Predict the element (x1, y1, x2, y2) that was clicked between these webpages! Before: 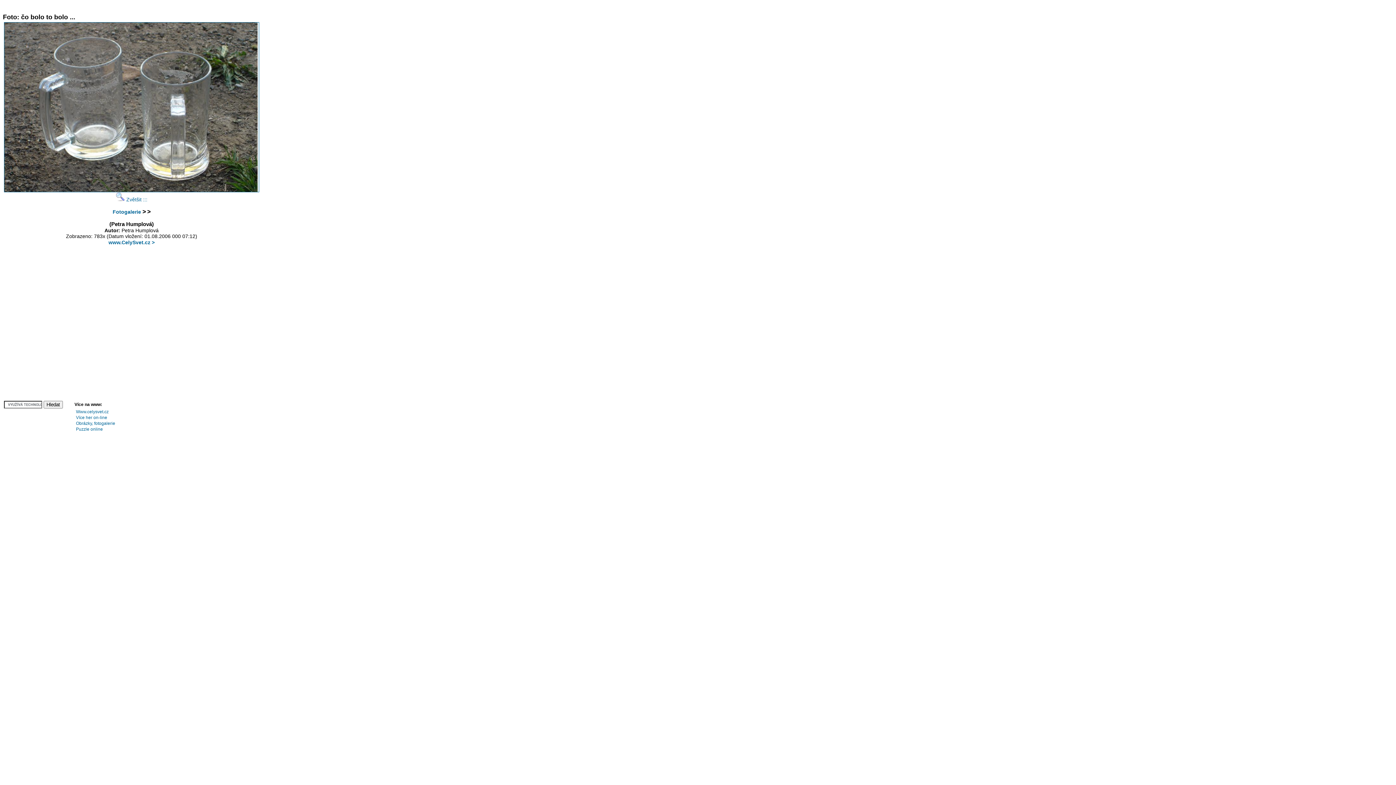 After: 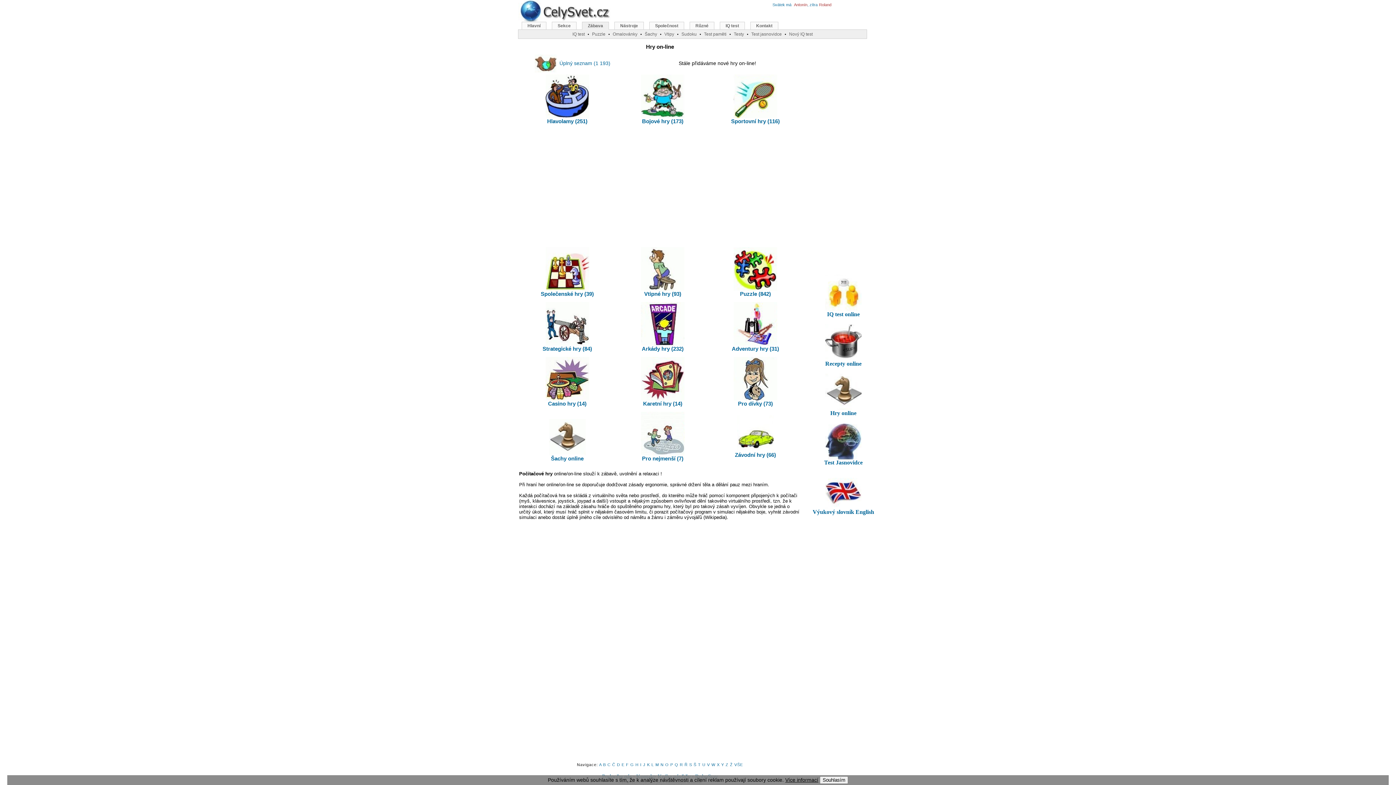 Action: label: Více her on-line bbox: (76, 415, 107, 420)